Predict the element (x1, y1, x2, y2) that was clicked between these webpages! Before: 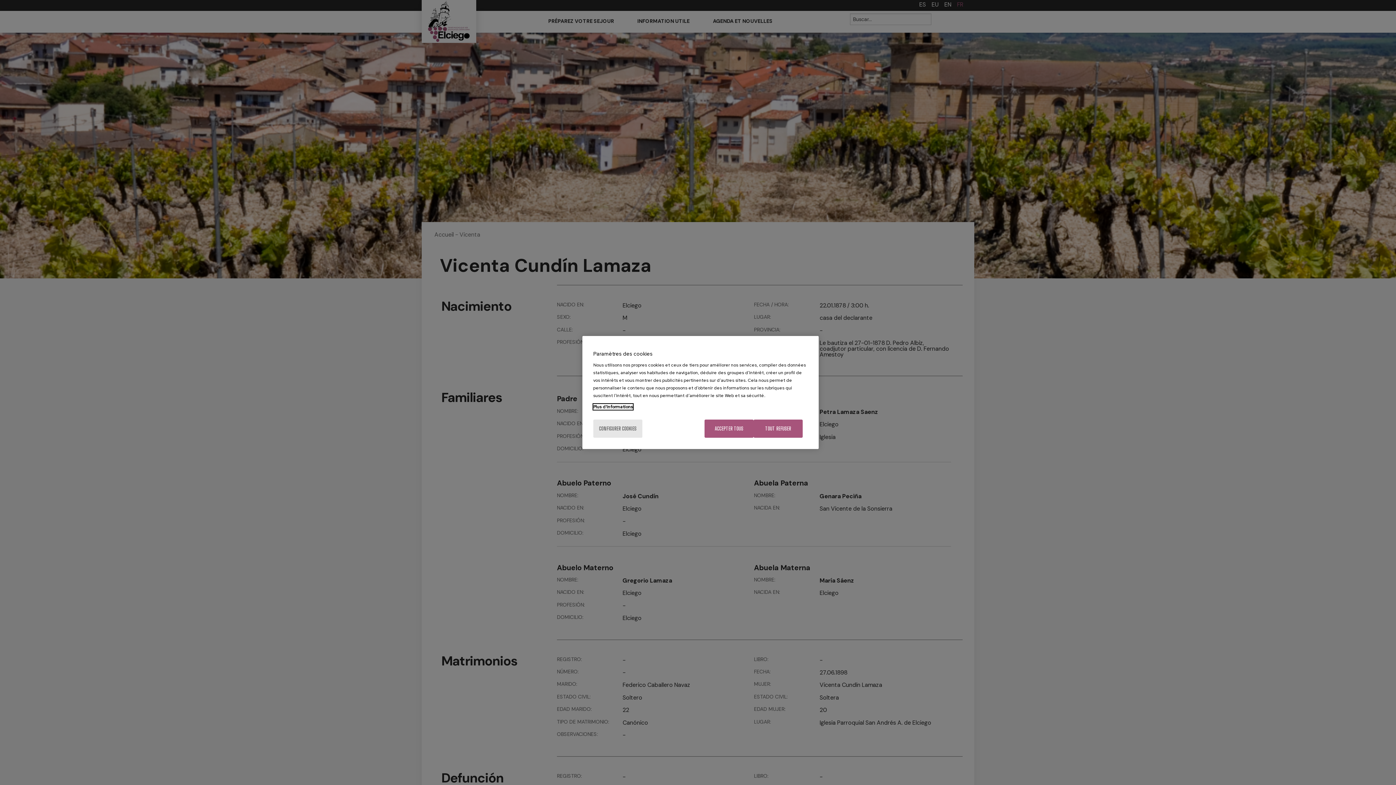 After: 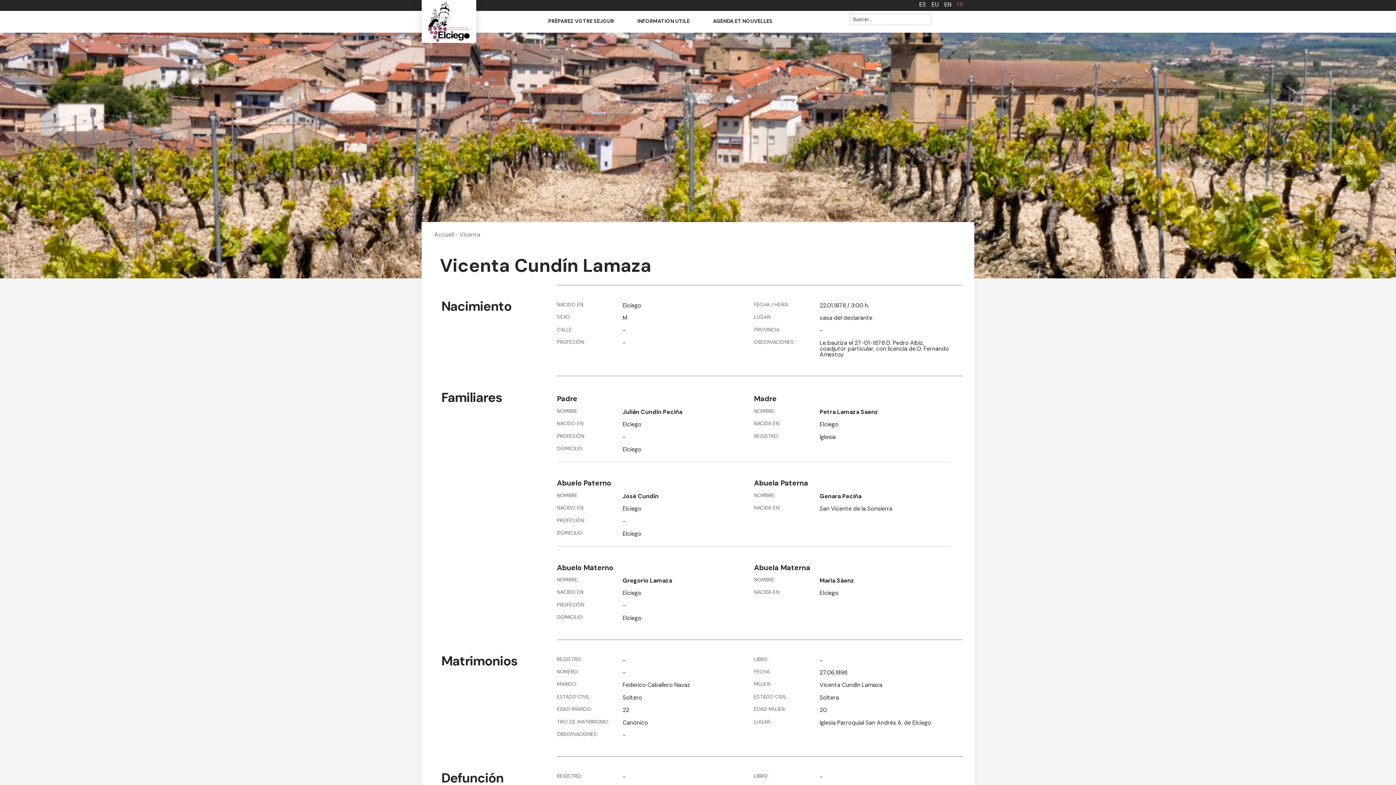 Action: label: TOUT REFUSER bbox: (753, 419, 802, 438)